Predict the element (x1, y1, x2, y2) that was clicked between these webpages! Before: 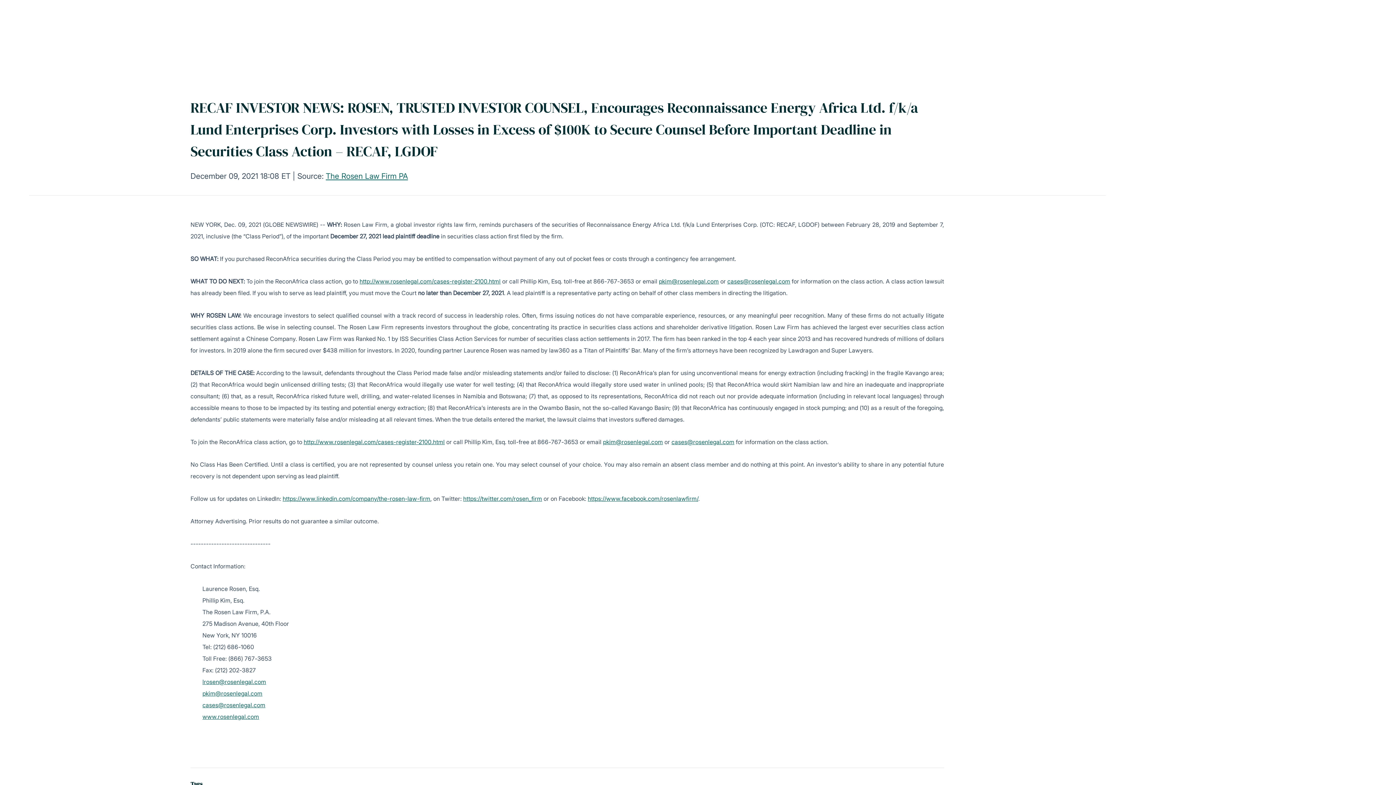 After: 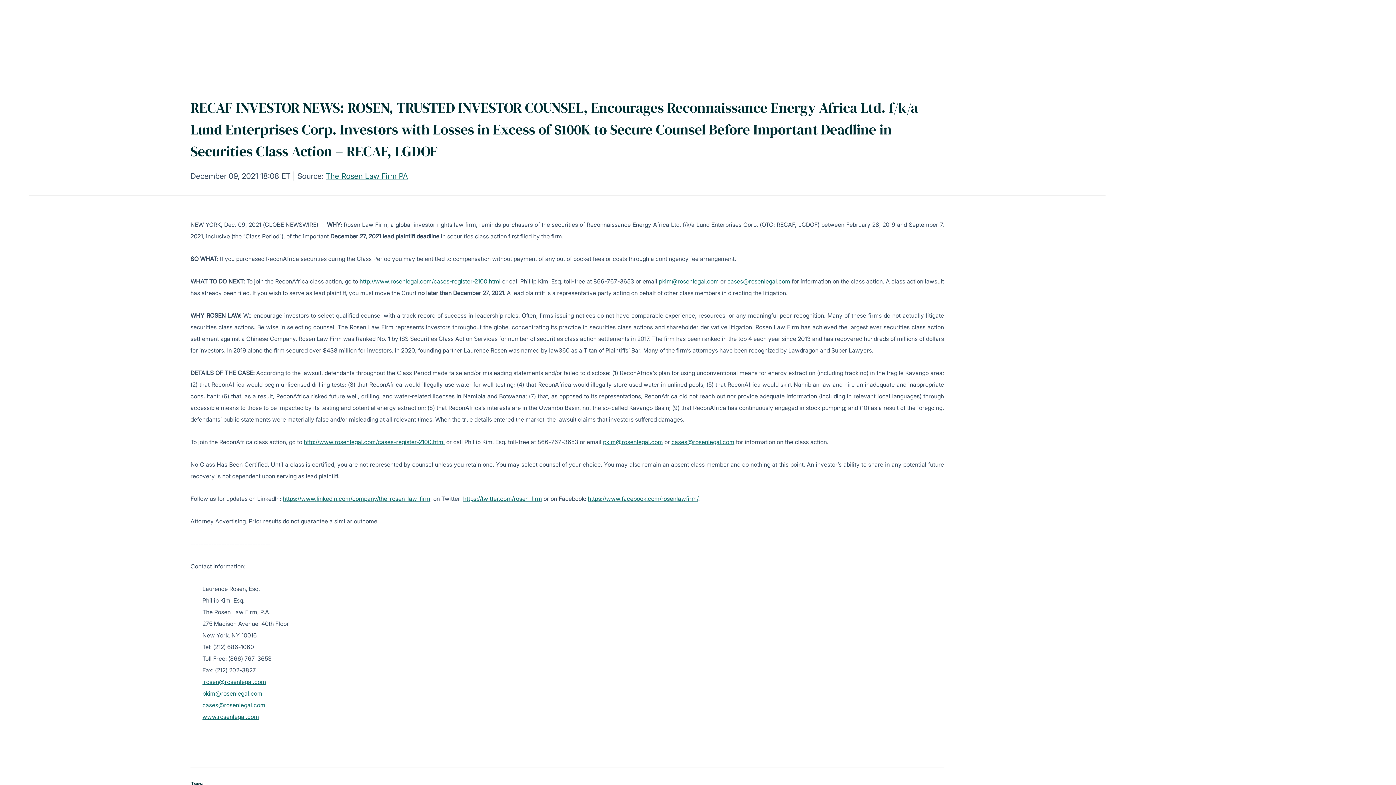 Action: bbox: (202, 690, 262, 697) label: pkim@rosenlegal.com